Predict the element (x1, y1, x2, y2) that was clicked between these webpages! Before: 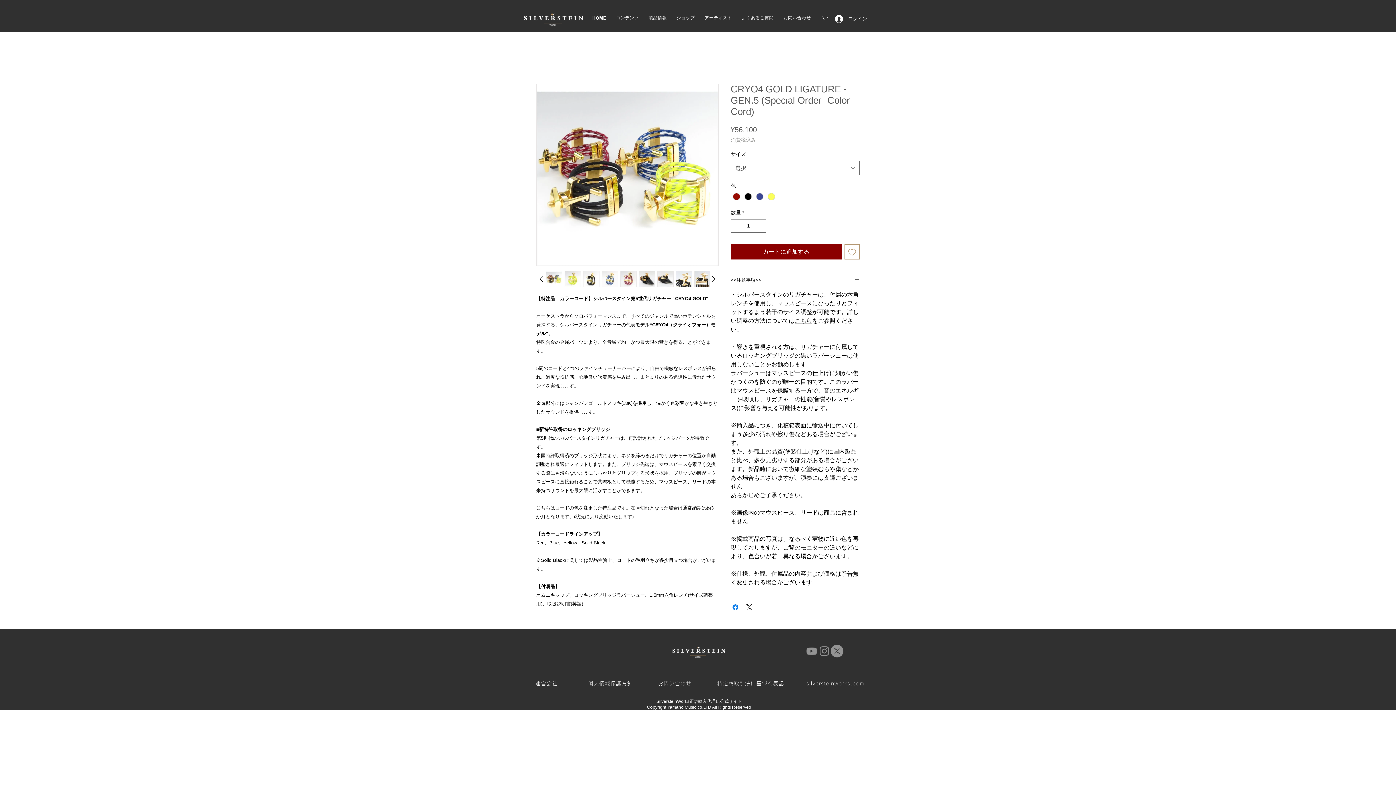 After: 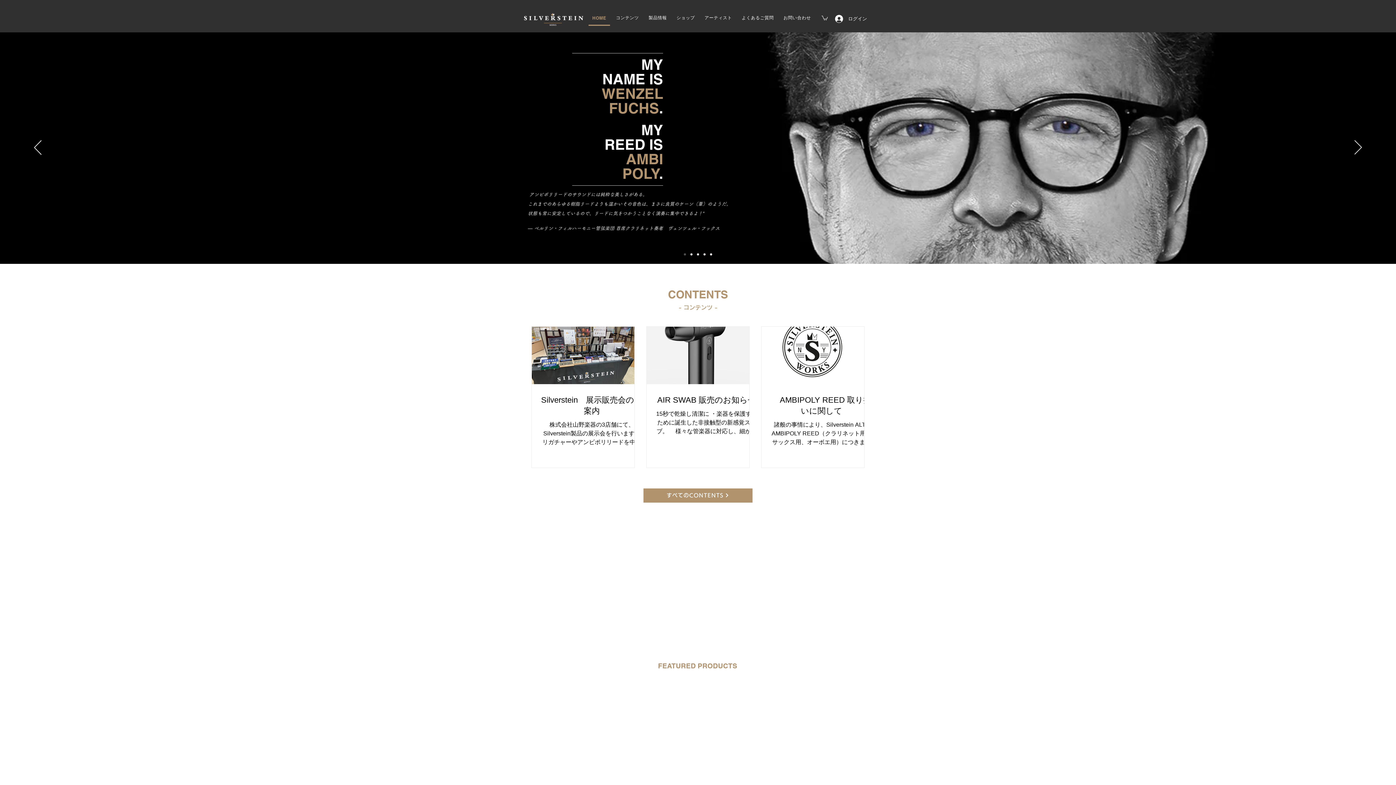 Action: bbox: (588, 11, 610, 25) label: HOME